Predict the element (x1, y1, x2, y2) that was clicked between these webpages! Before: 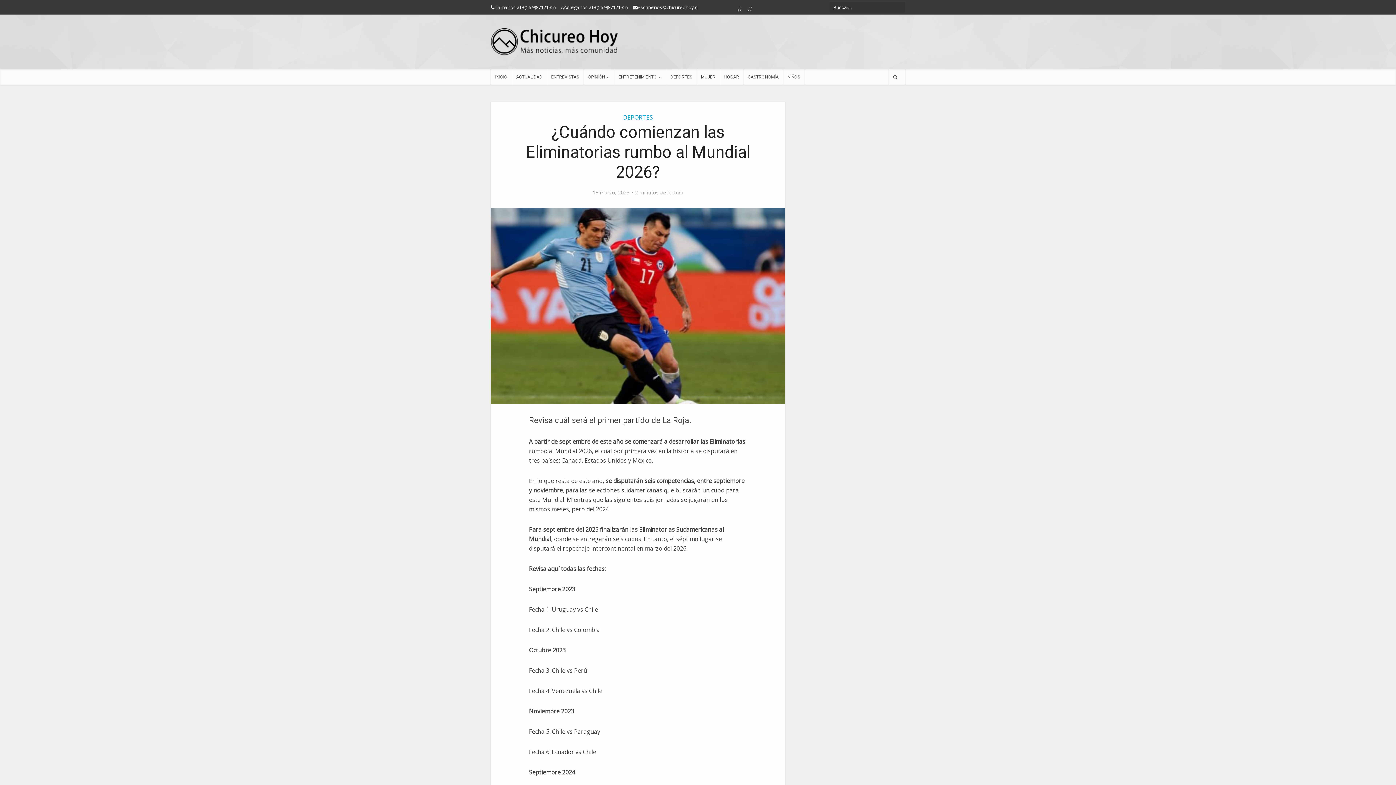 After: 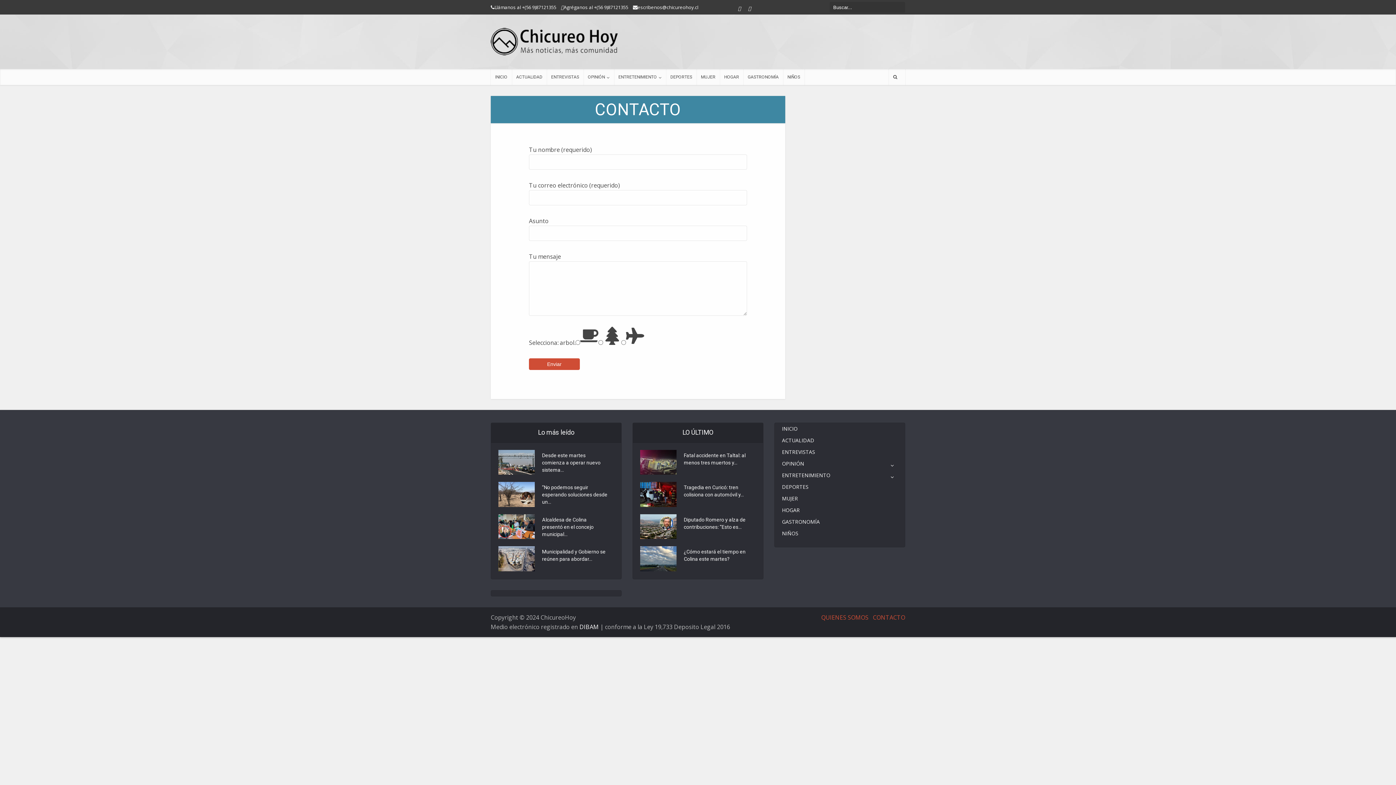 Action: label: escribenos@chicureohoy.cl bbox: (633, 4, 698, 10)